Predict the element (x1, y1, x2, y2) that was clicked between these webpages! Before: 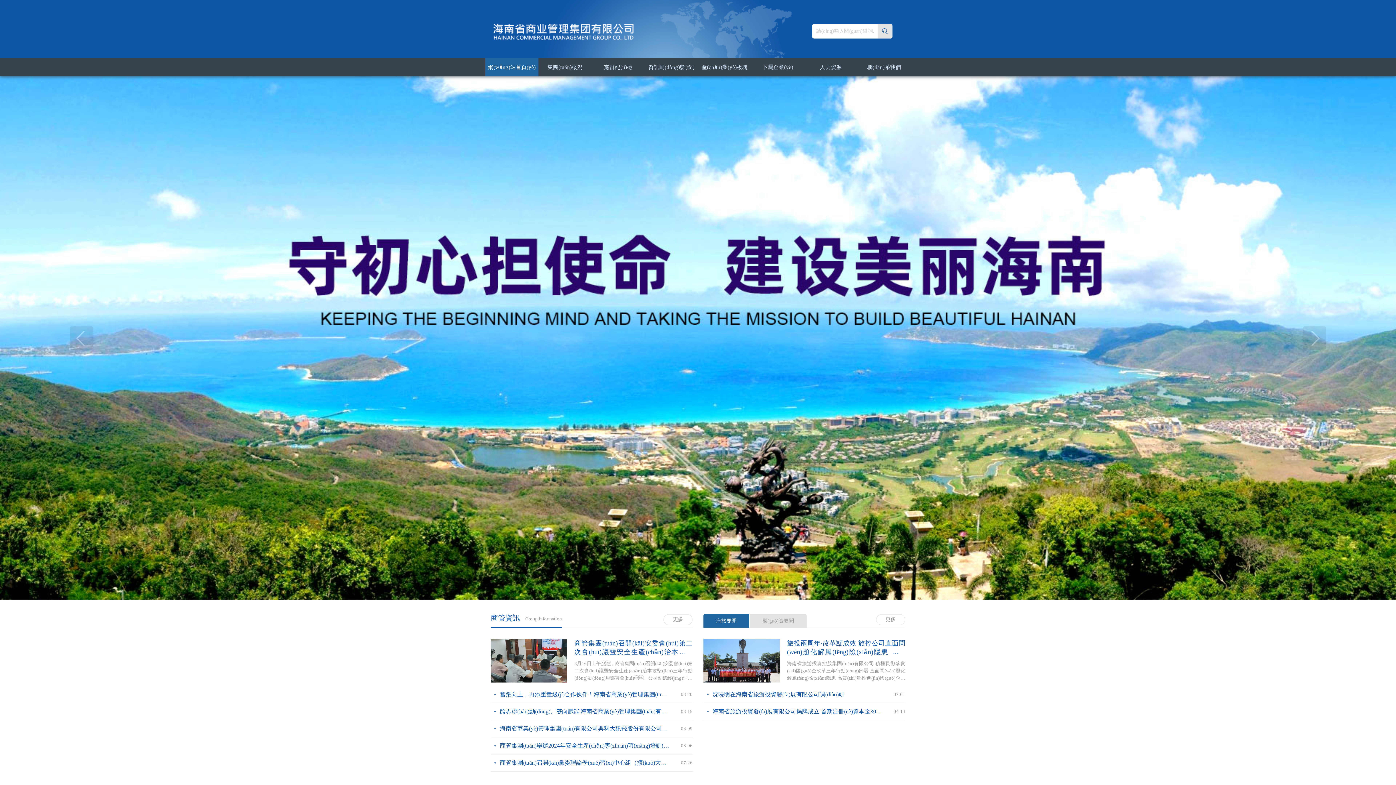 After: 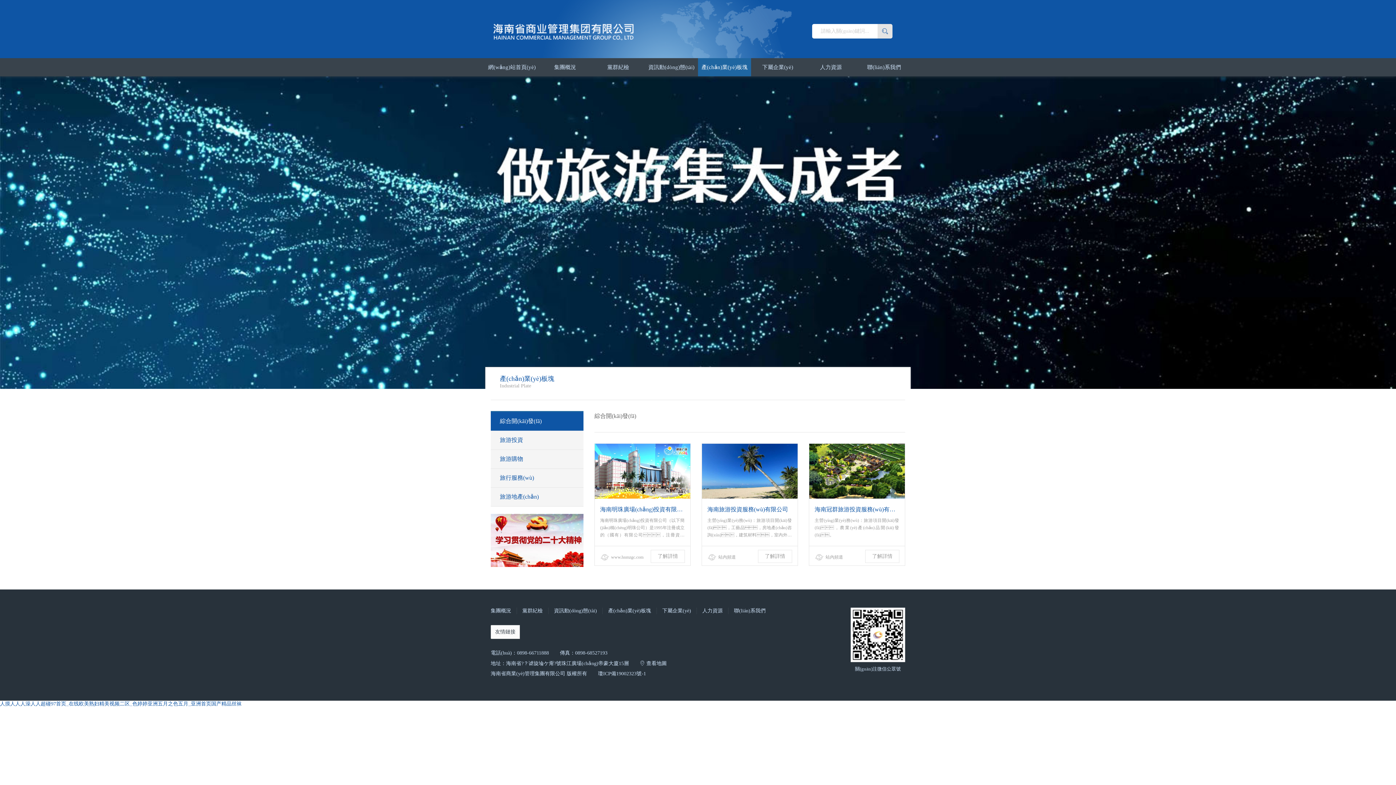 Action: label: 產(chǎn)業(yè)板塊 bbox: (698, 58, 751, 76)